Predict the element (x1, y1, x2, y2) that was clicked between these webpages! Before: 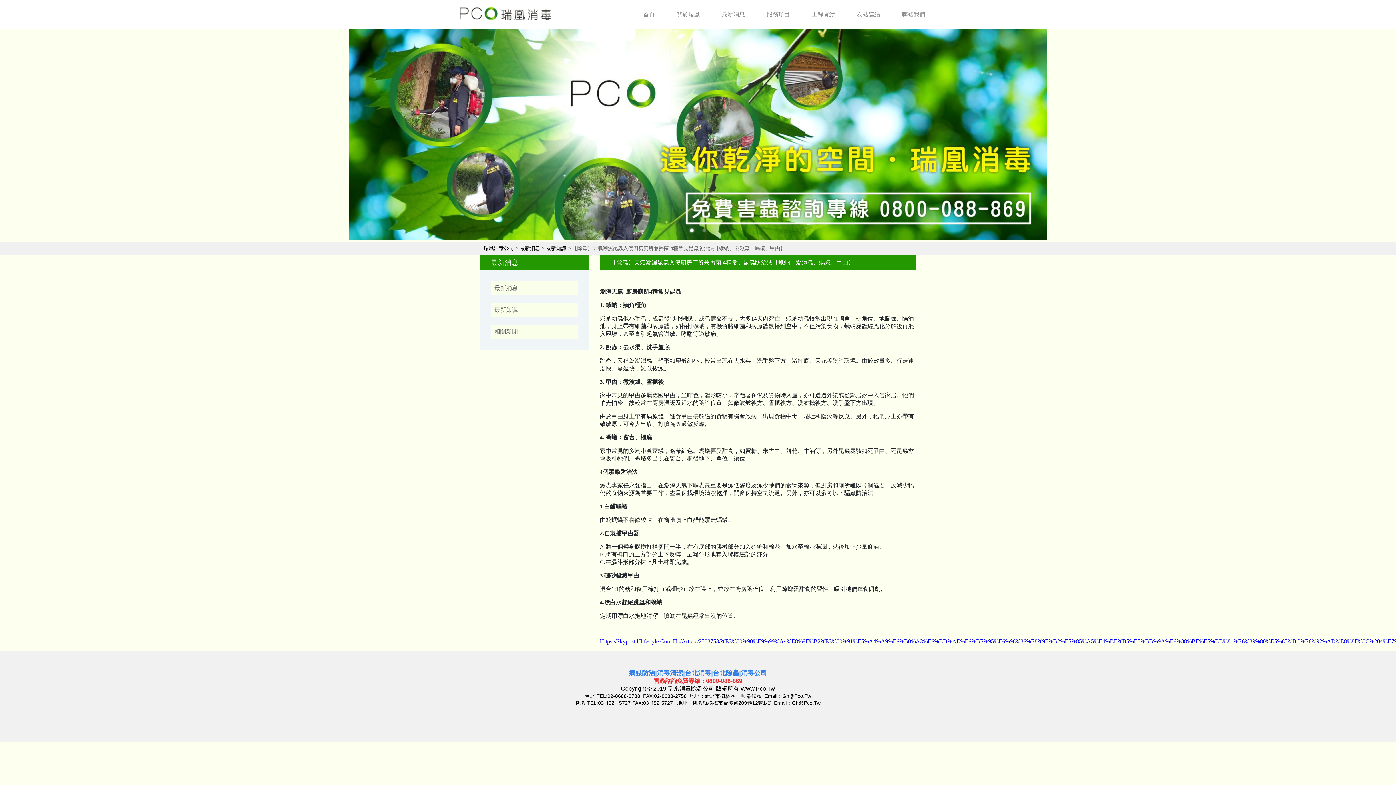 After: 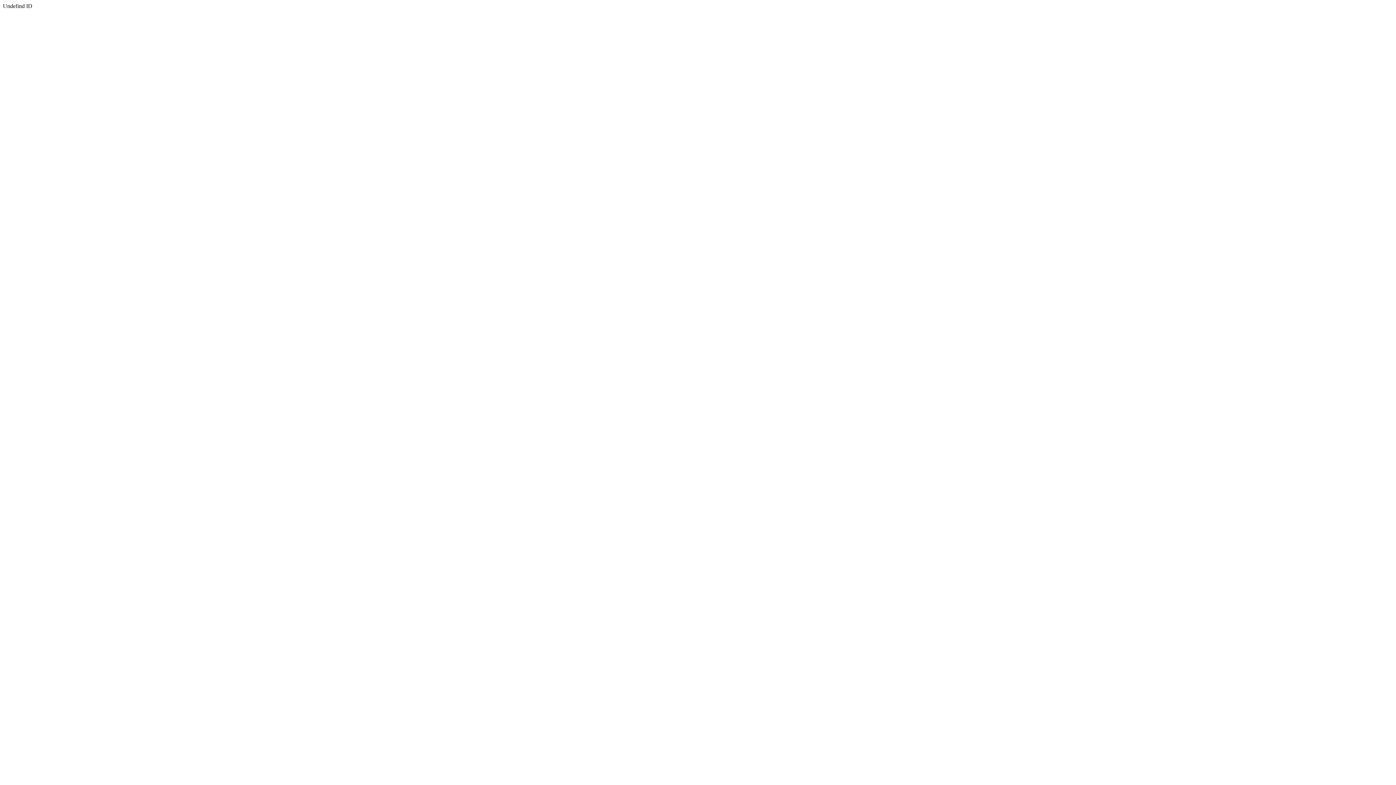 Action: bbox: (520, 245, 540, 251) label: 最新消息